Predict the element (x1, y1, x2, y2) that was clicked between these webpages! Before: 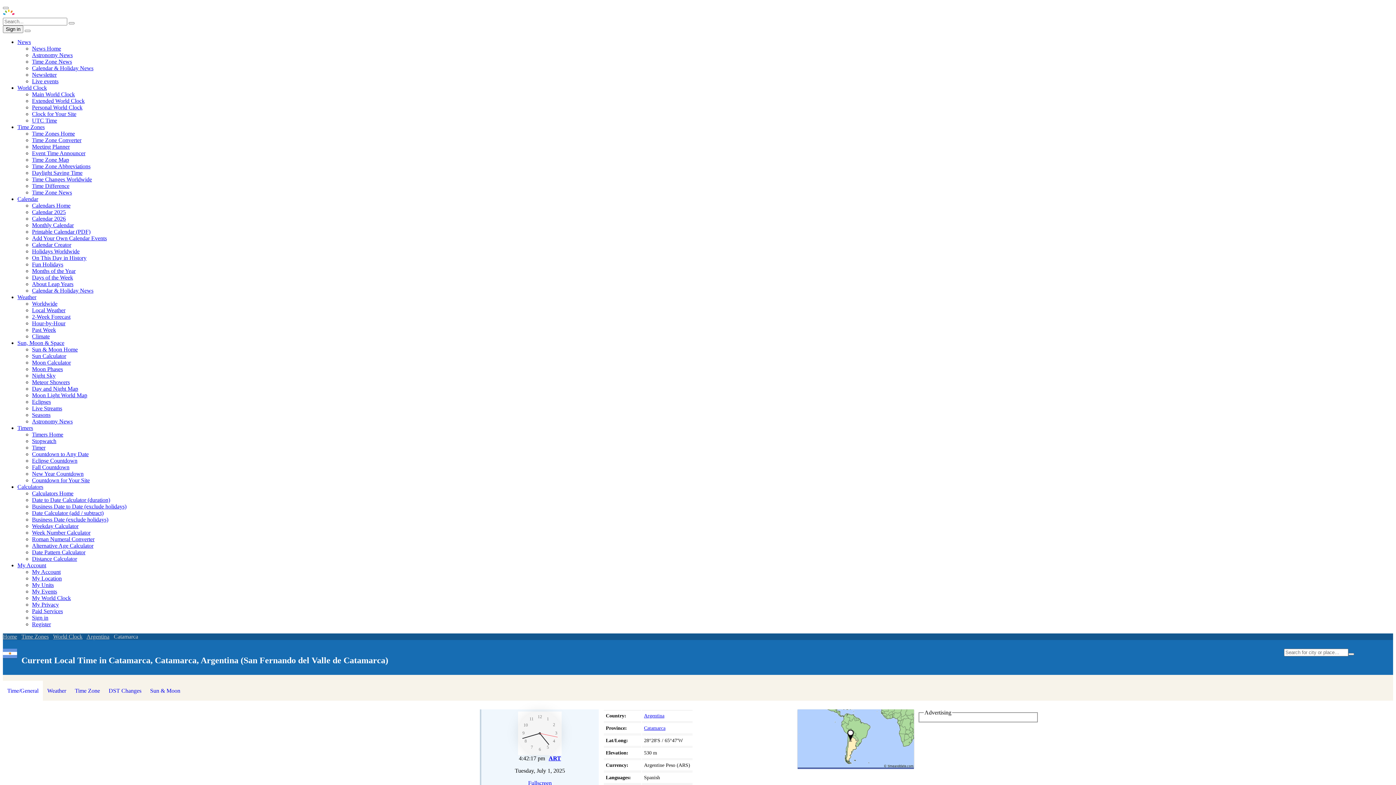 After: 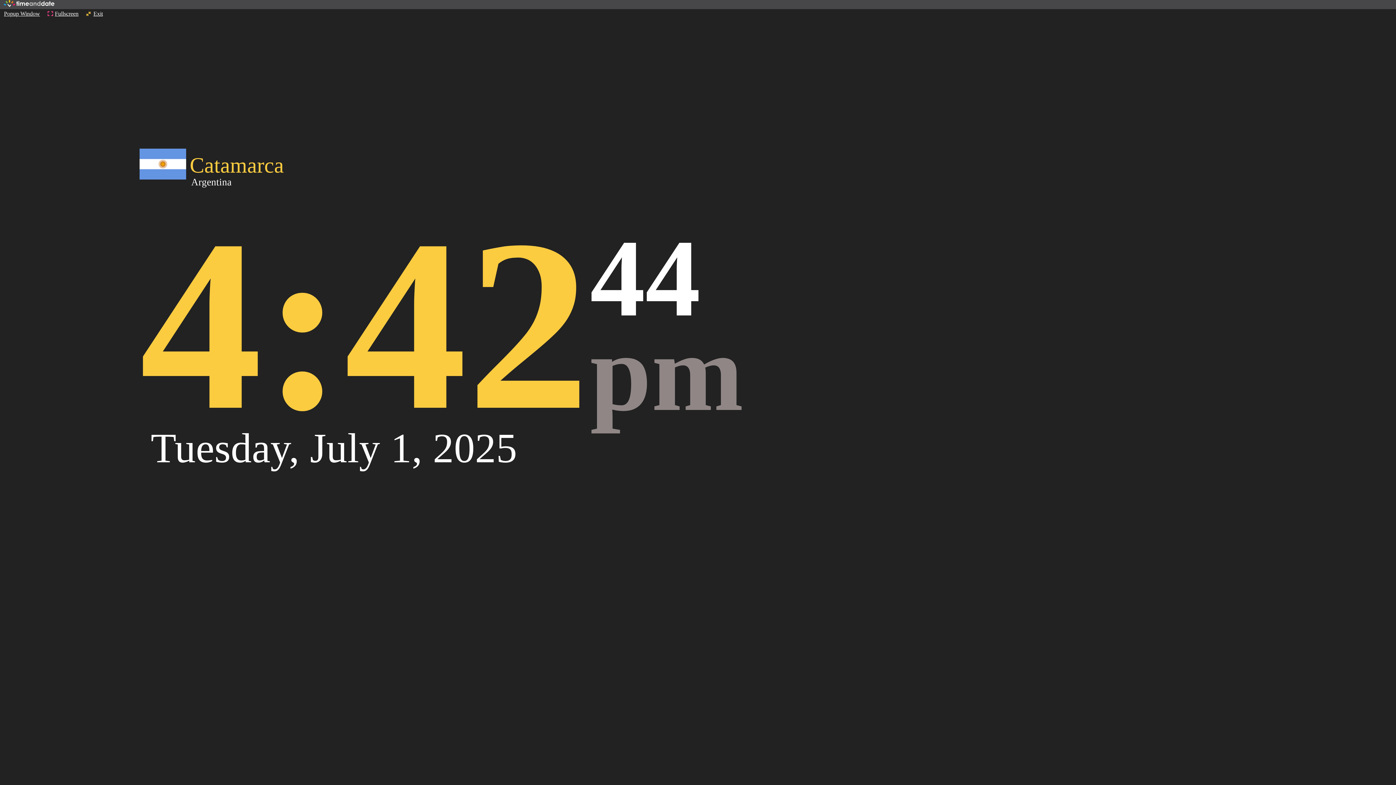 Action: bbox: (485, 711, 594, 755) label: 12
3
6
9
1
2
4
5
7
8
10
11